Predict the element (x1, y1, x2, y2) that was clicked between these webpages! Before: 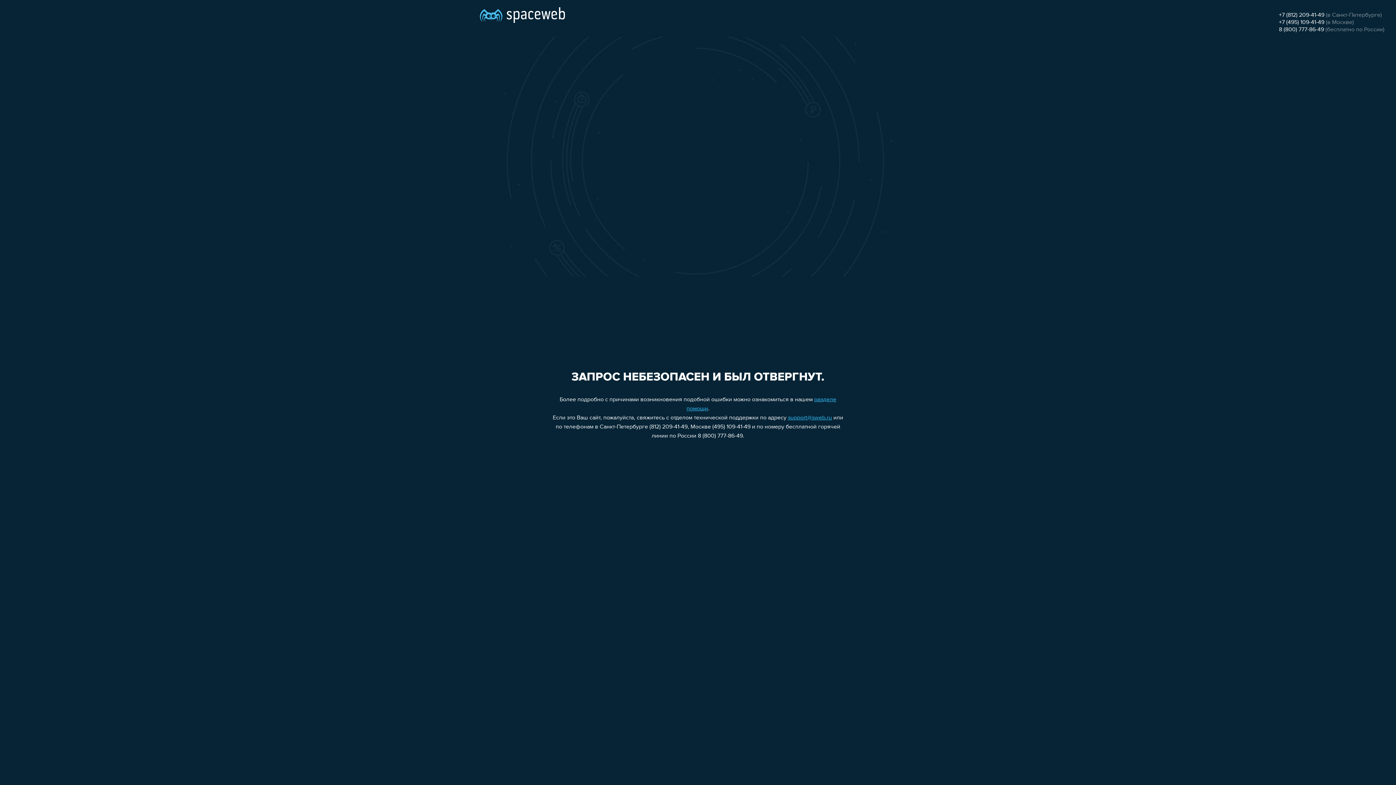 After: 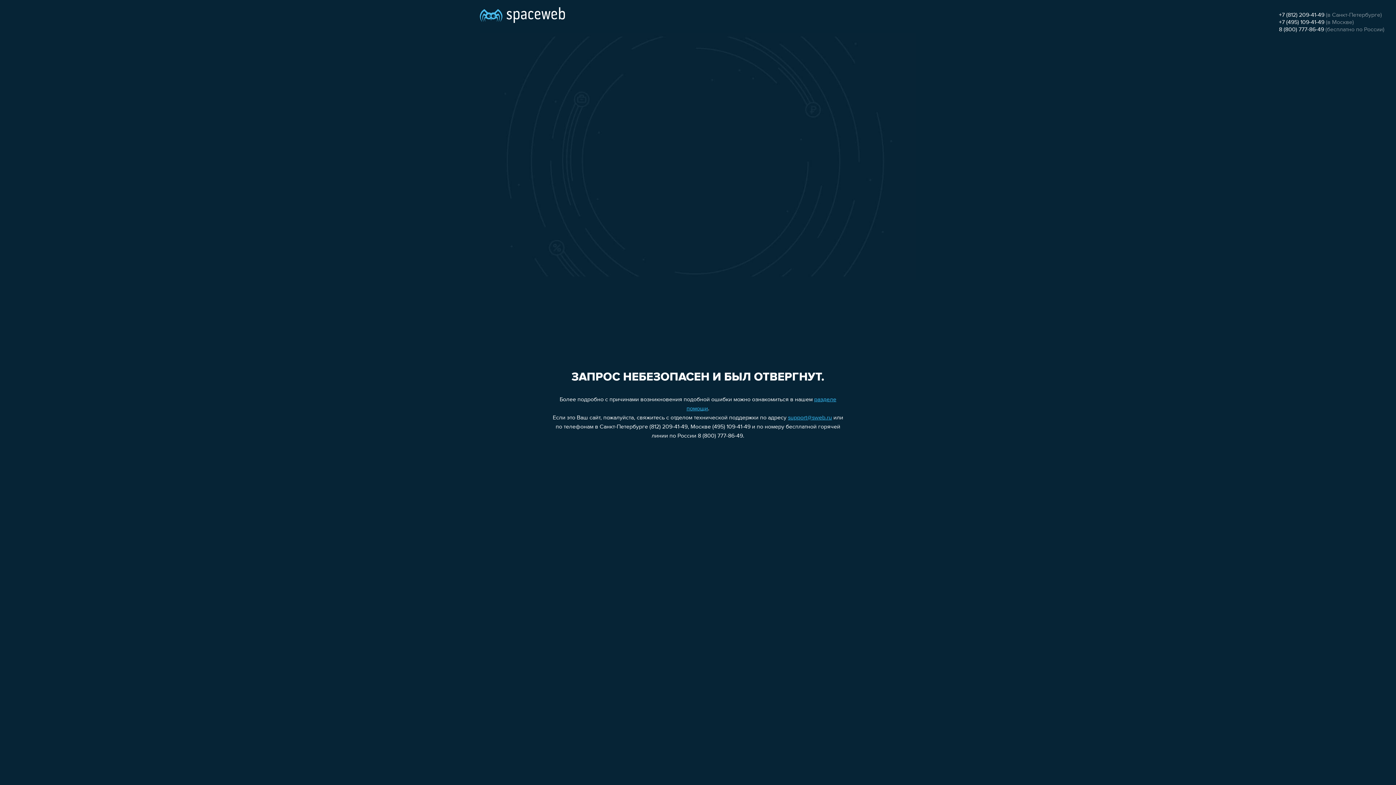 Action: bbox: (1279, 19, 1324, 25) label: +7 (495) 109-41-49